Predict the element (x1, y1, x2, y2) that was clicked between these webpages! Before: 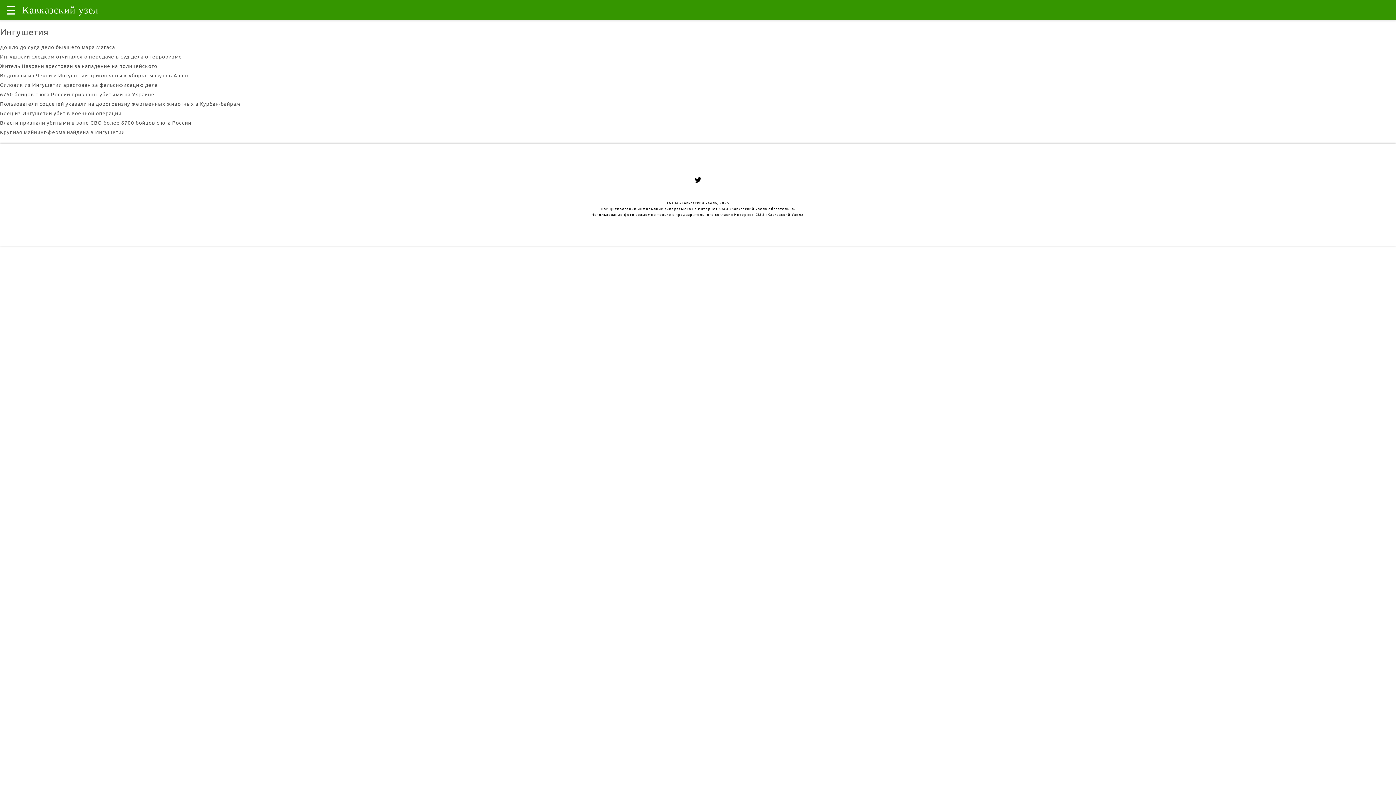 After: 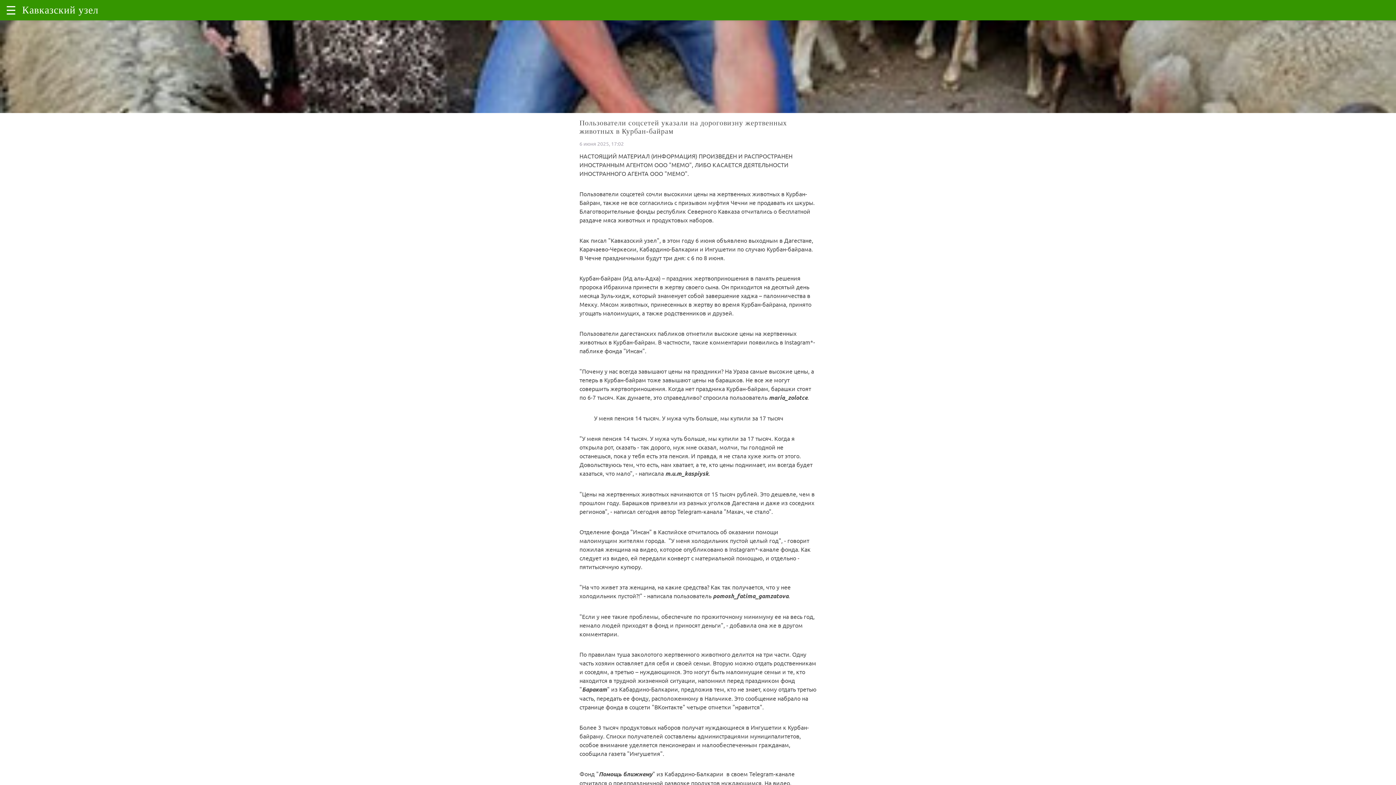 Action: label: Пользователи соцсетей указали на дороговизну жертвенных животных в Курбан-байрам bbox: (0, 100, 1396, 106)